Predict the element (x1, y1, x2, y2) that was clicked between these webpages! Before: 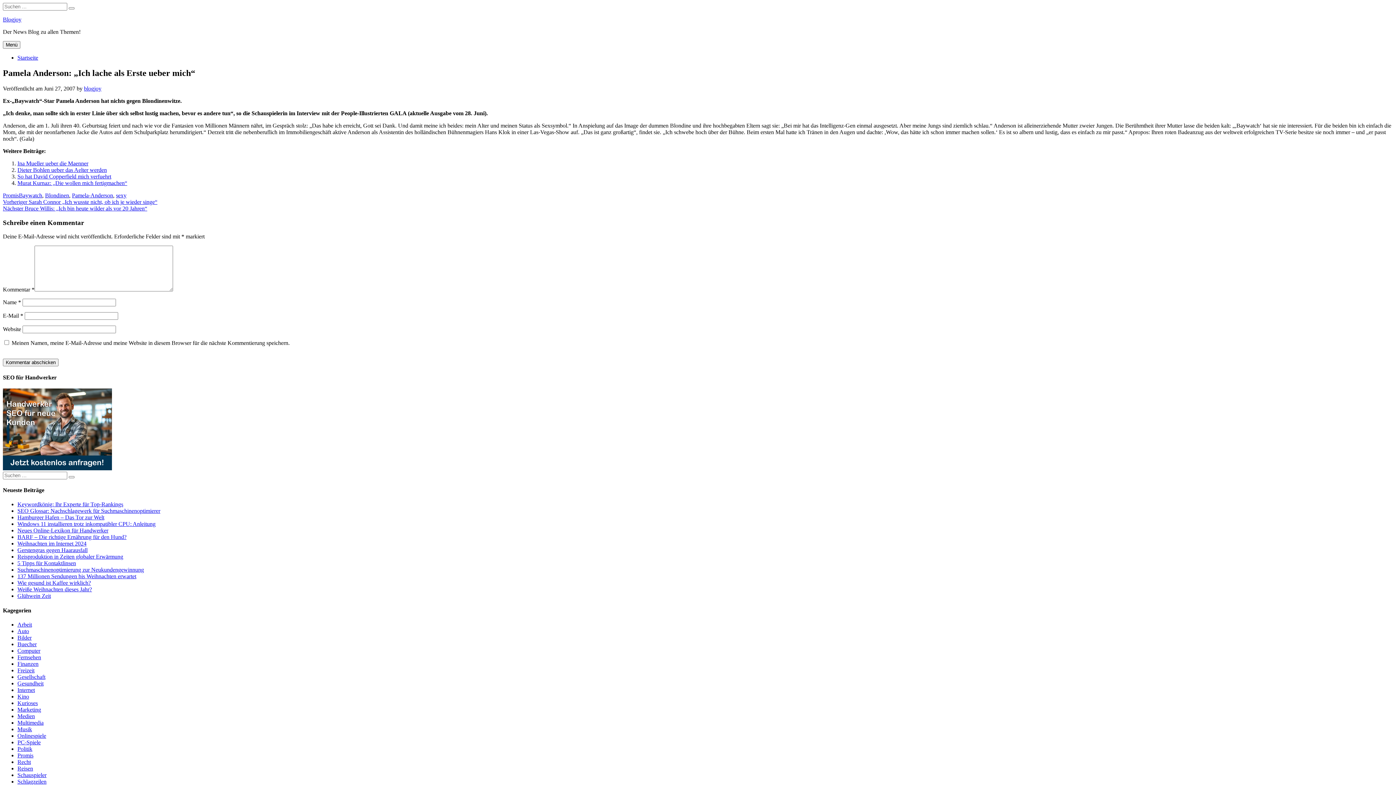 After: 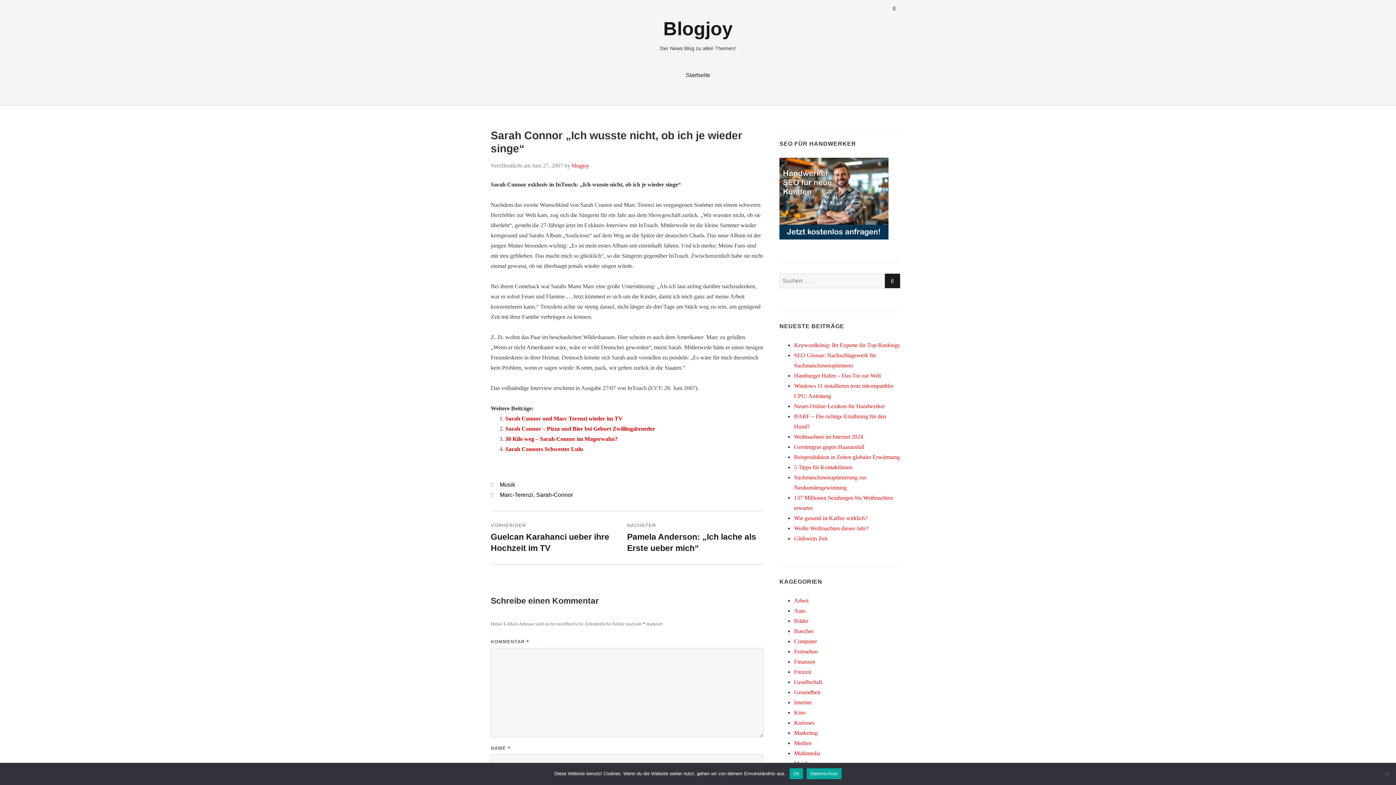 Action: label: Vorheriger
Vorheriger Beitrag:
 Sarah Connor „Ich wusste nicht, ob ich je wieder singe“ bbox: (2, 198, 157, 205)